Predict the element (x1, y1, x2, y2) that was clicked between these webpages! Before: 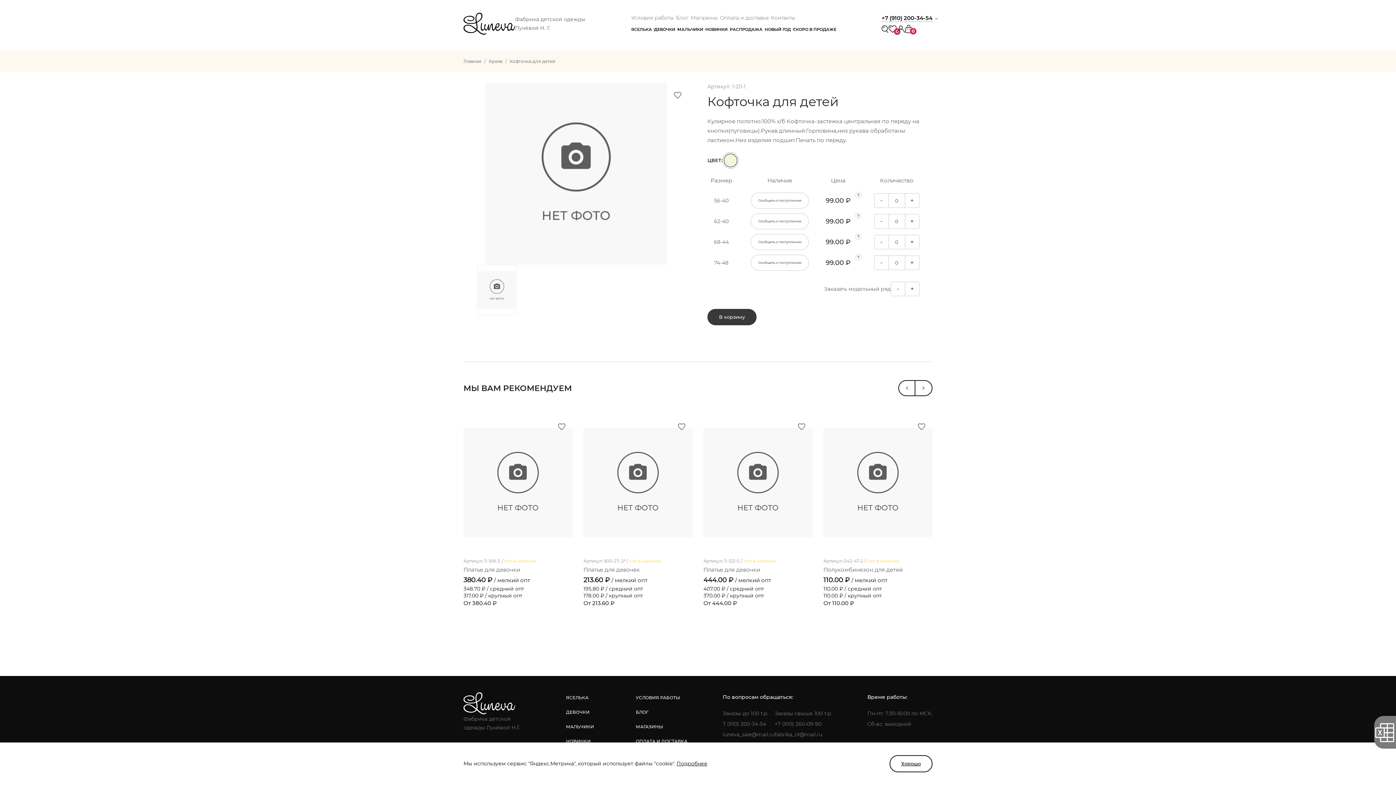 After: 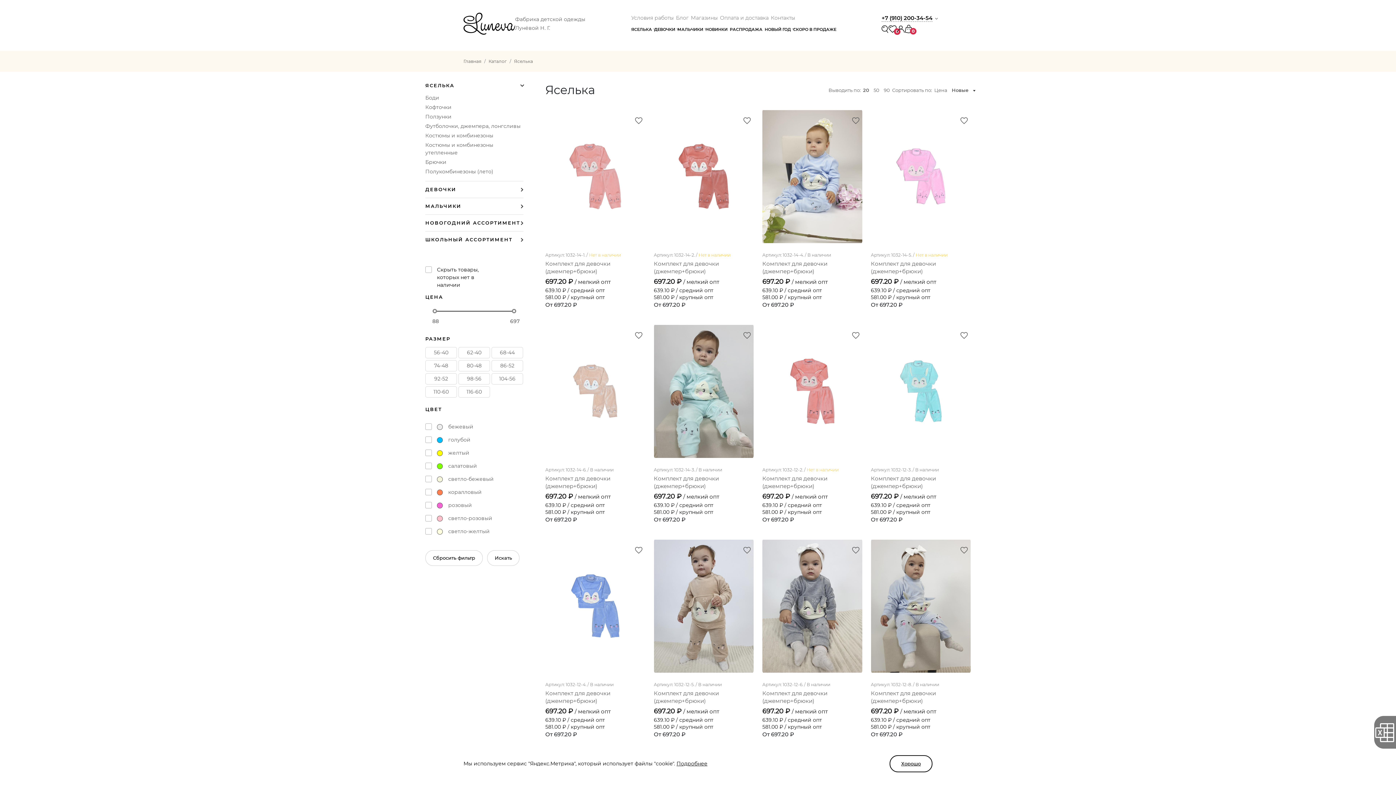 Action: label: ЯСЕЛЬКА bbox: (566, 692, 588, 703)